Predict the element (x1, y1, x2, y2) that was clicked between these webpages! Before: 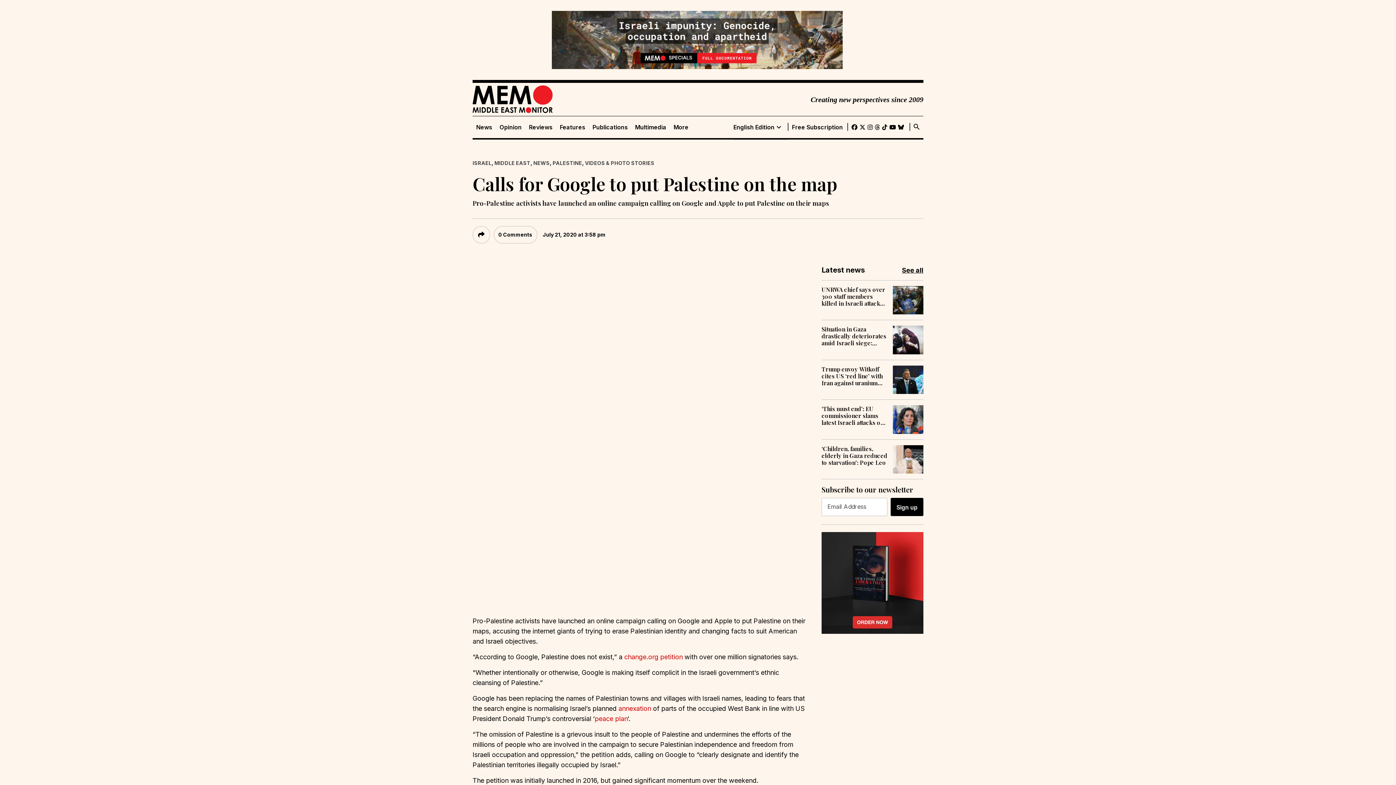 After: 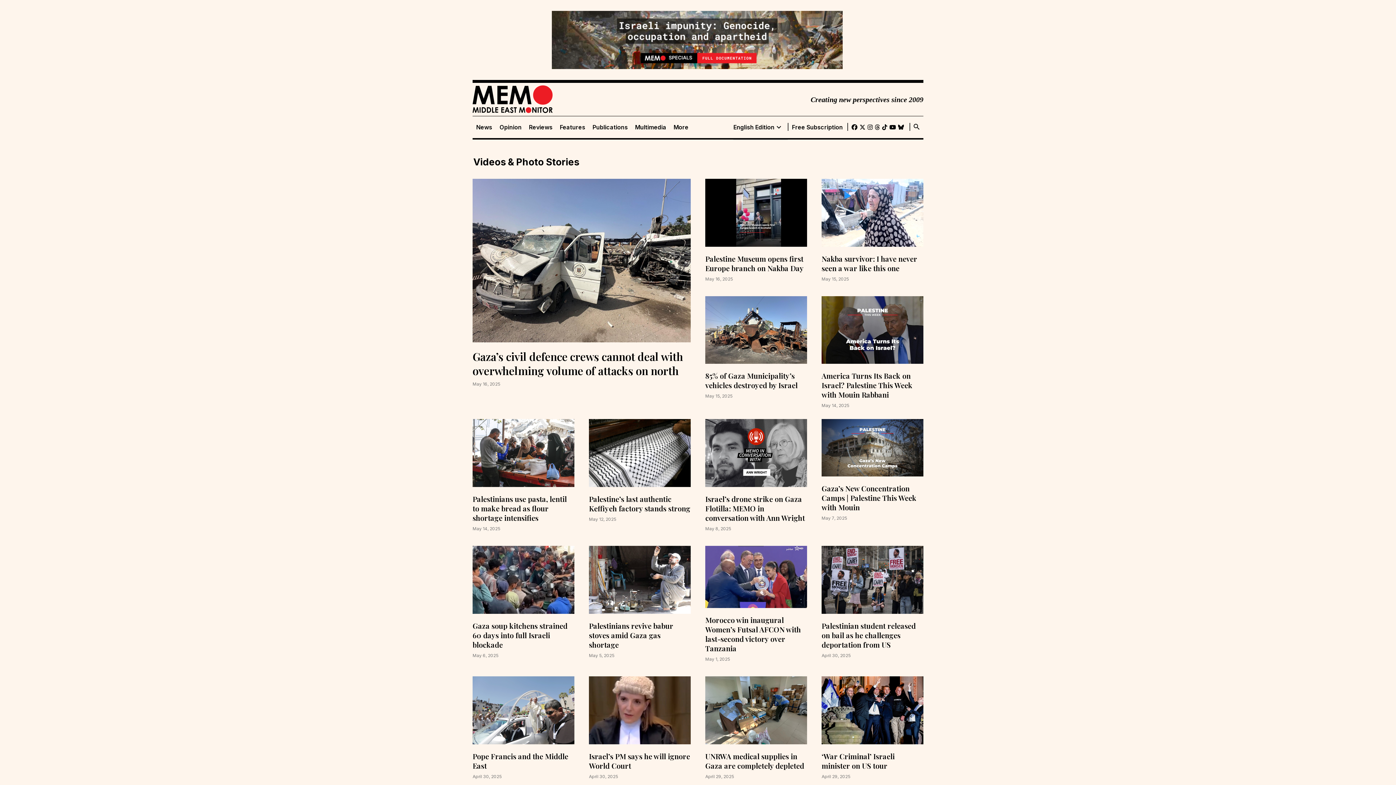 Action: bbox: (585, 160, 654, 166) label: VIDEOS & PHOTO STORIES